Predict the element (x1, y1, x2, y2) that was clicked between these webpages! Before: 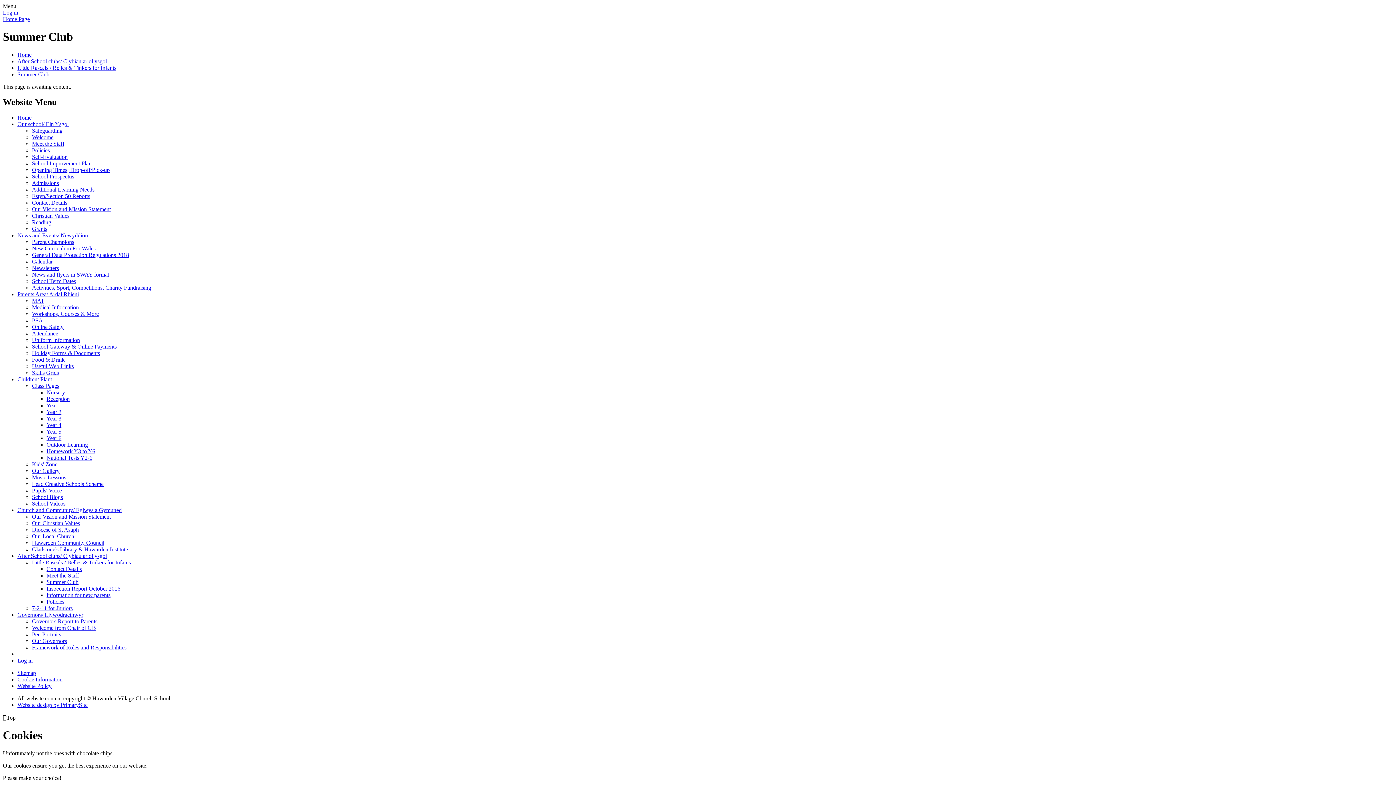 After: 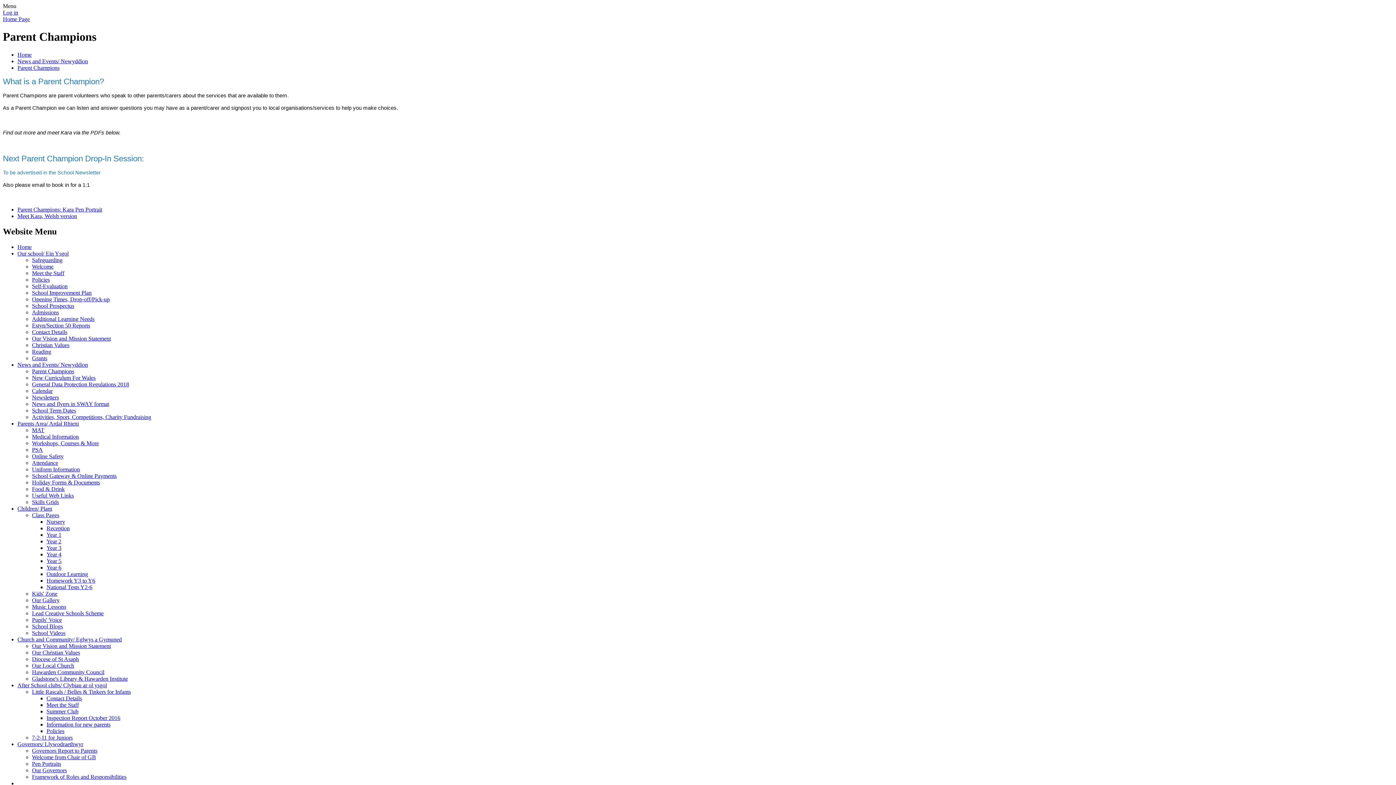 Action: label: Parent Champions bbox: (32, 238, 74, 244)